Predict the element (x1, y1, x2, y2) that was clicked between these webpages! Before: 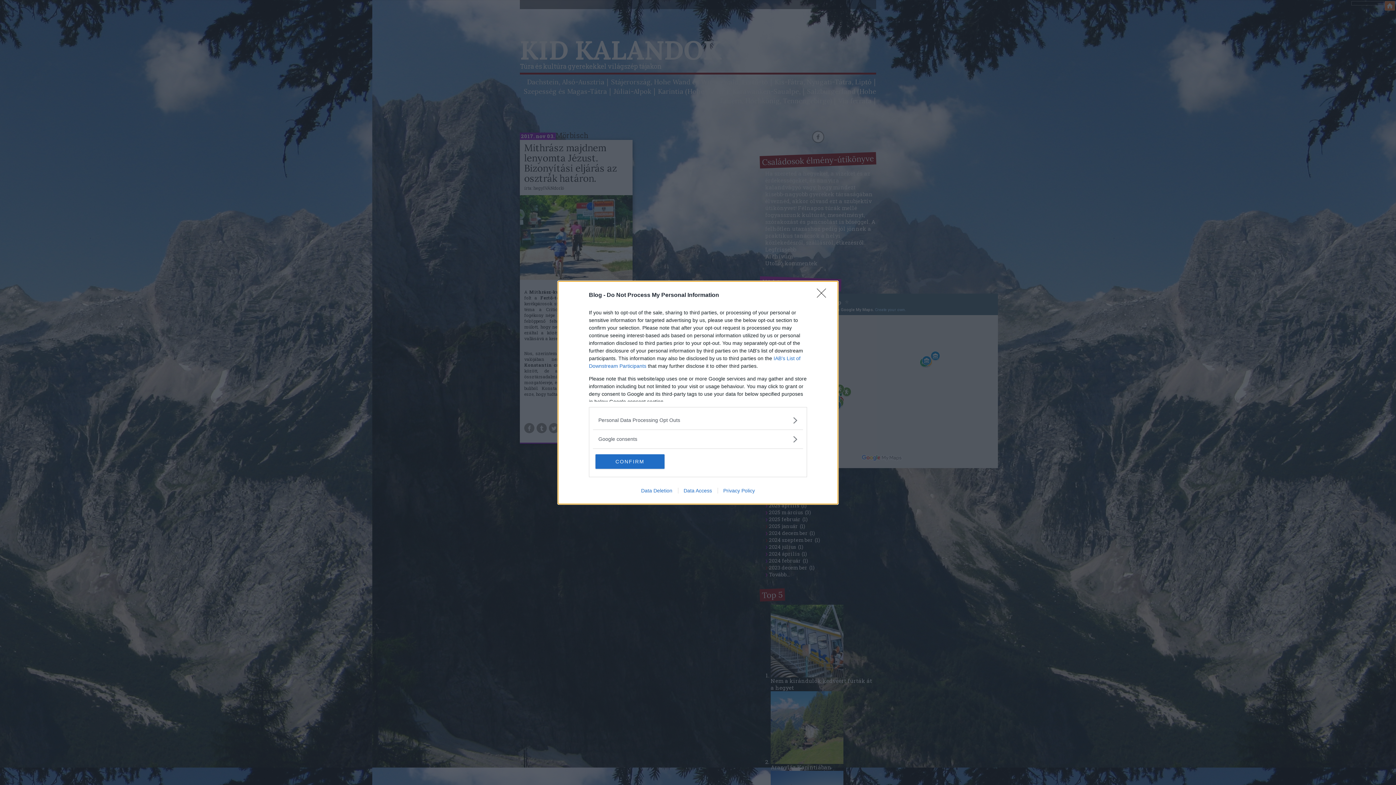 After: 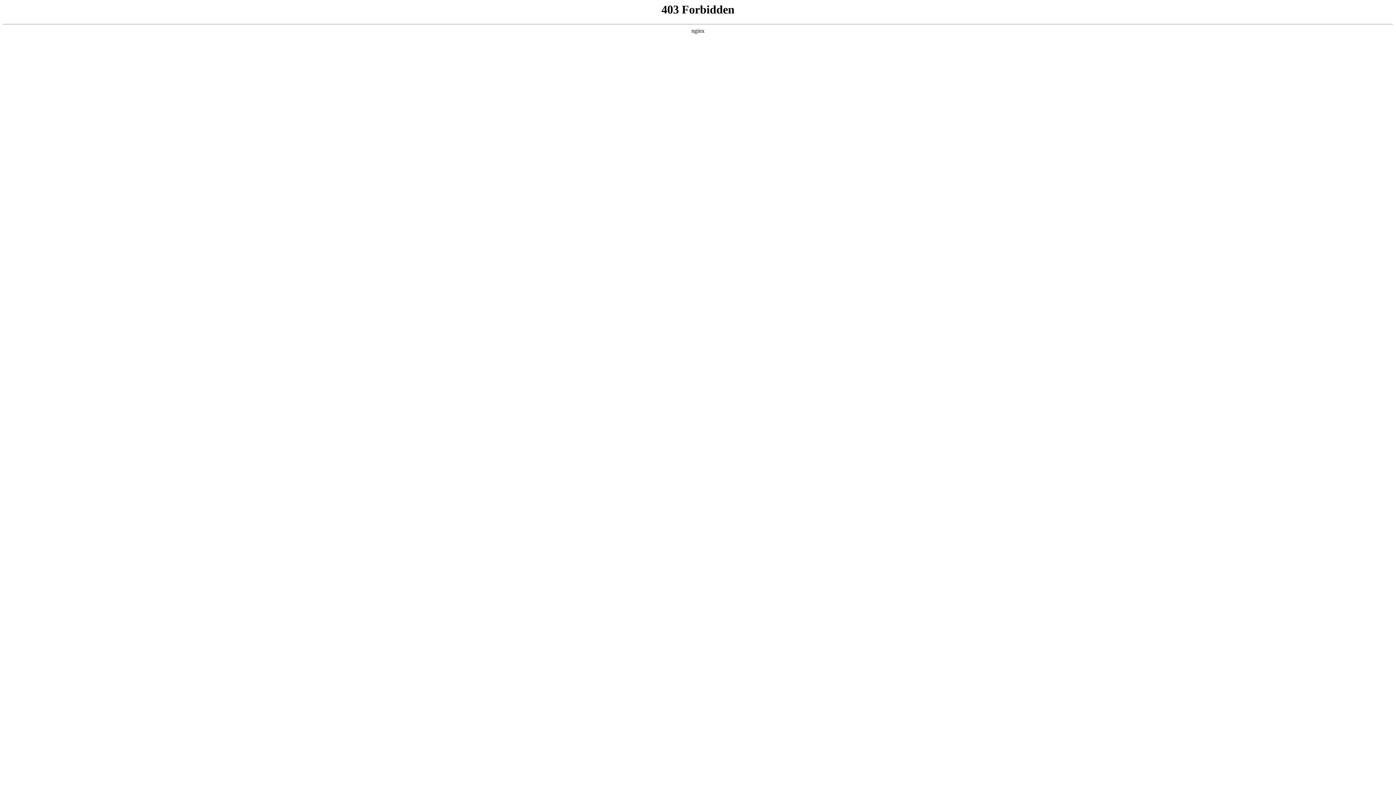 Action: label: Data Deletion bbox: (635, 487, 678, 493)